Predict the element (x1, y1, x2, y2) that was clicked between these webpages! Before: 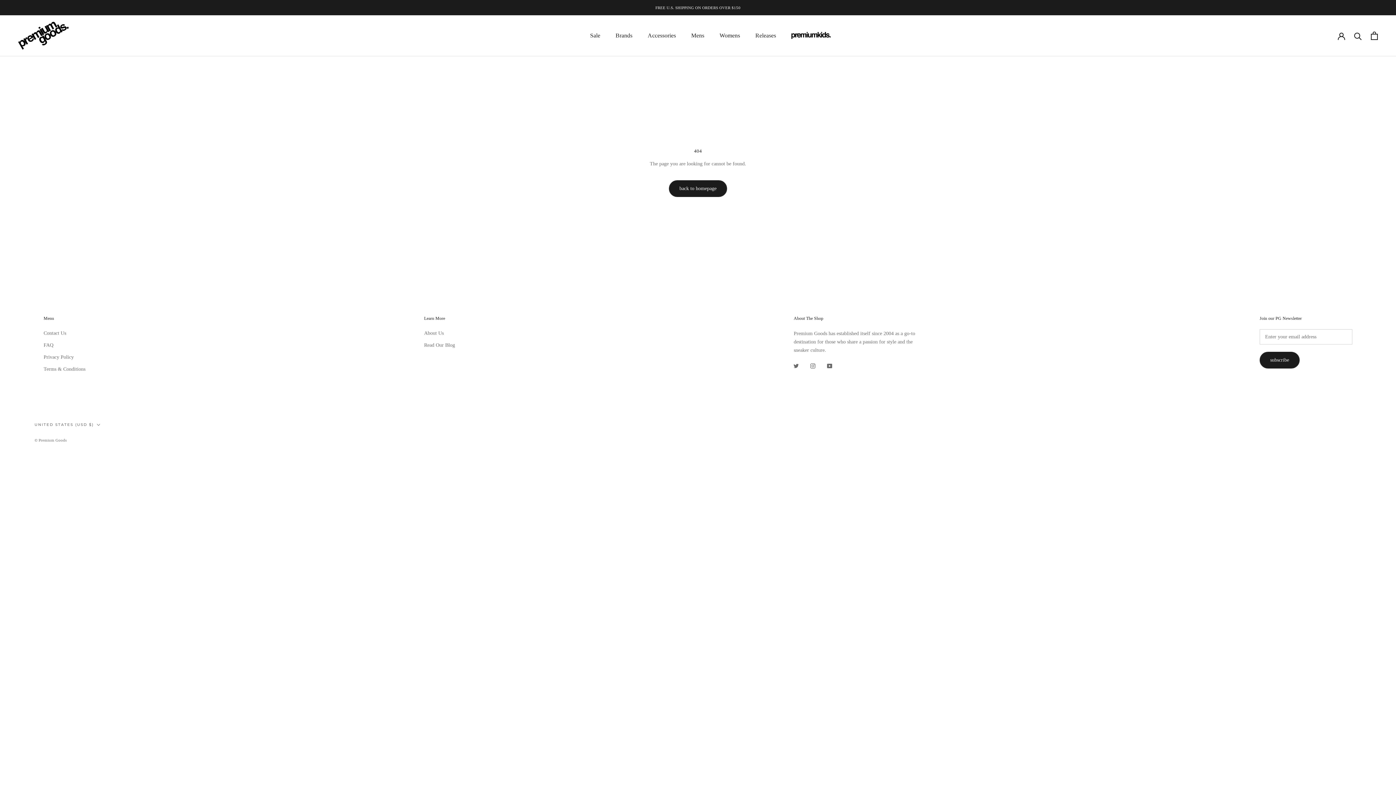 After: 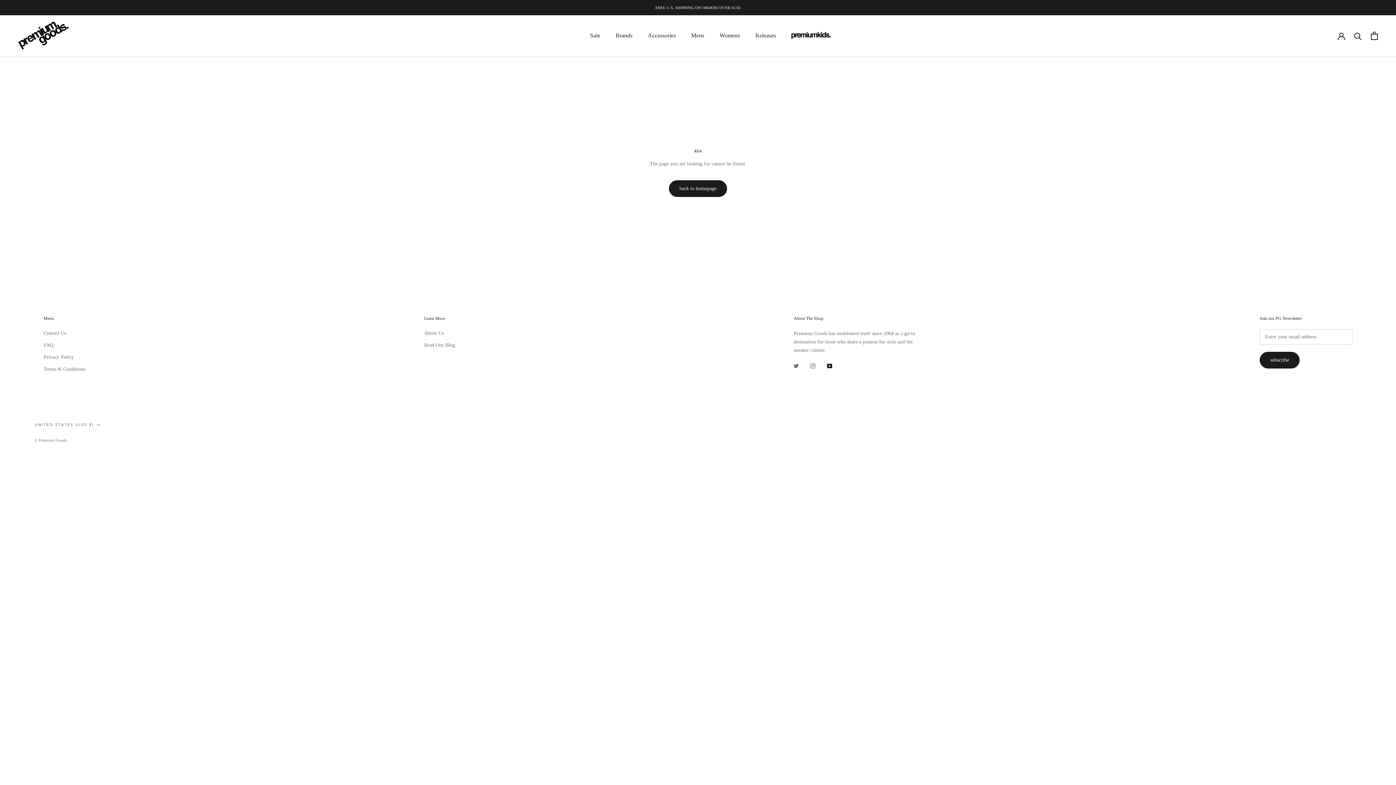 Action: label: YouTube bbox: (827, 361, 832, 370)